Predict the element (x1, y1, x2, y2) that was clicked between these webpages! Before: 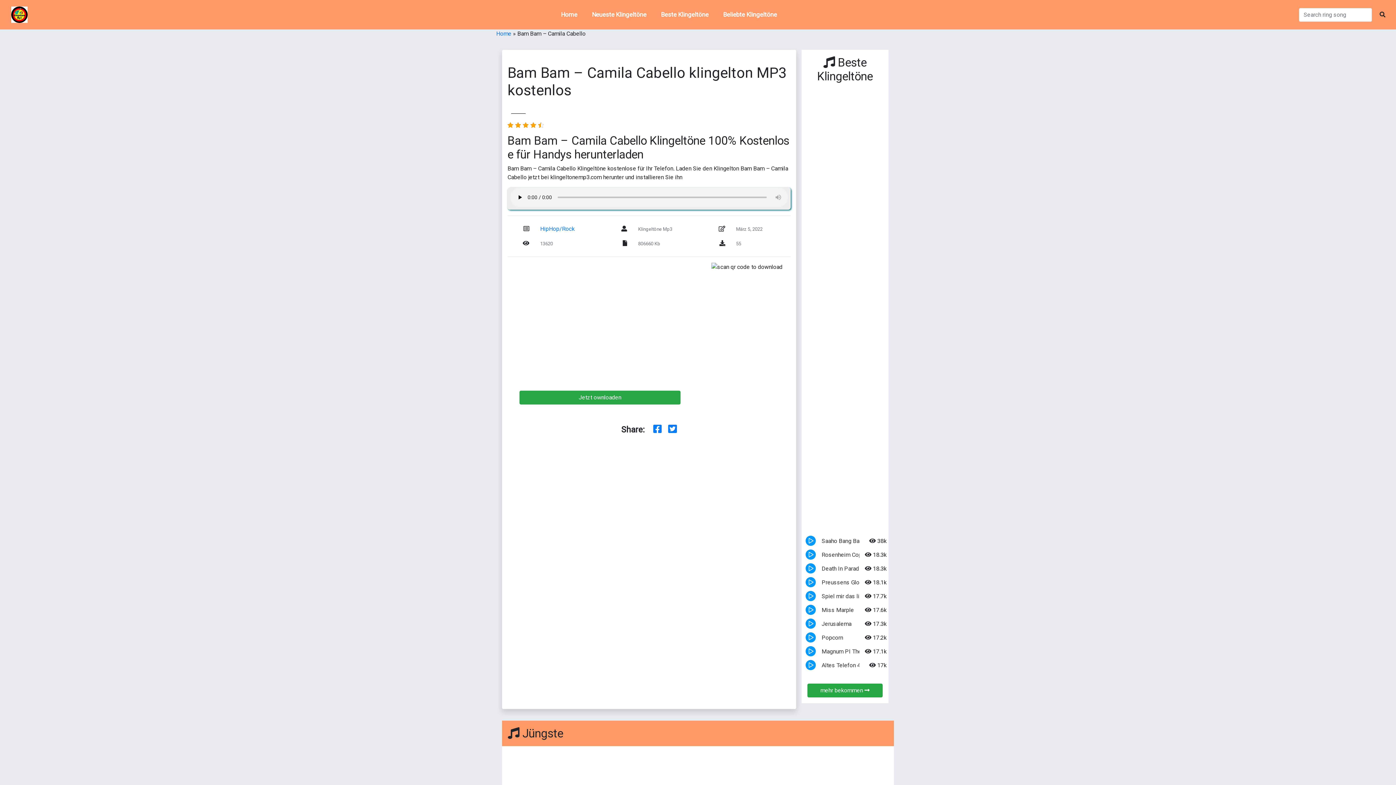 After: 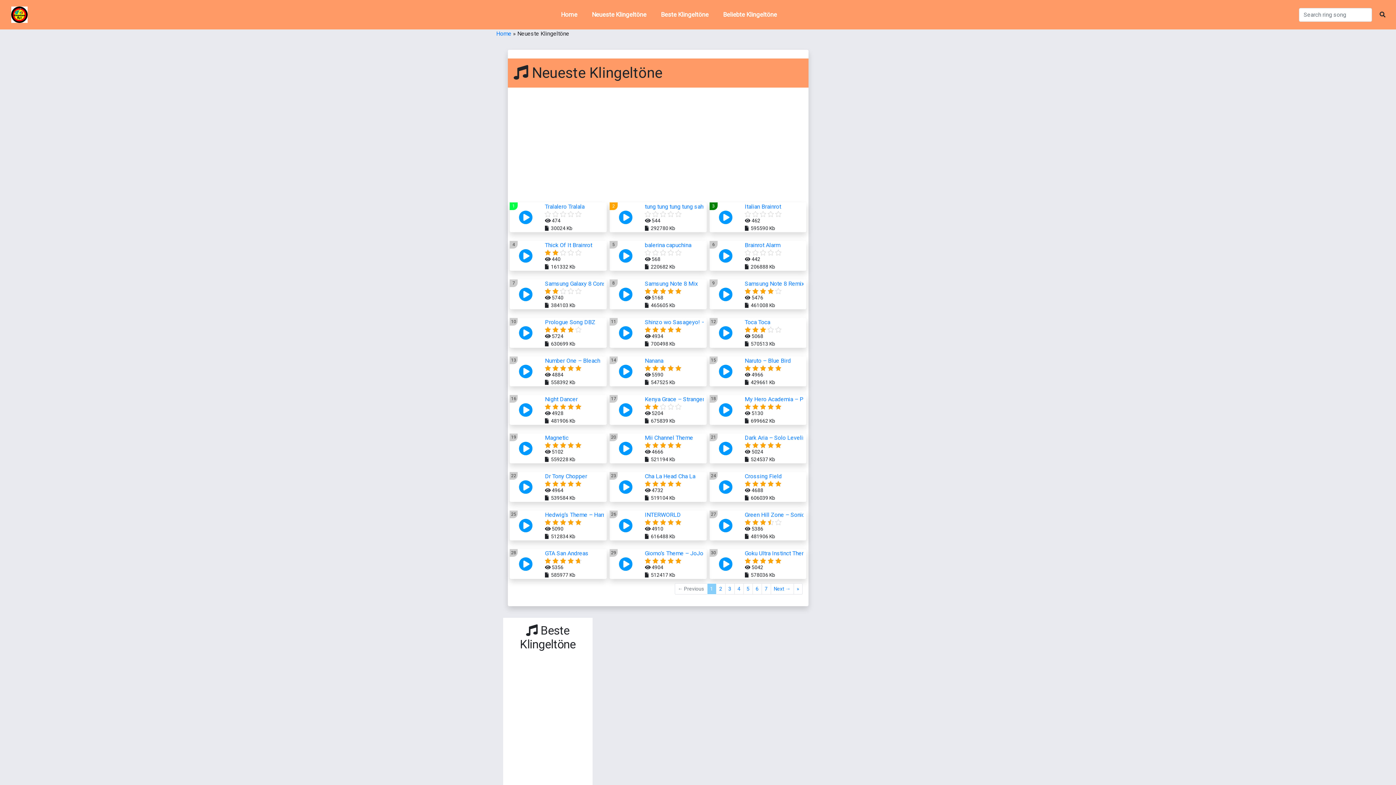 Action: label: Neueste Klingeltöne bbox: (584, 2, 653, 26)